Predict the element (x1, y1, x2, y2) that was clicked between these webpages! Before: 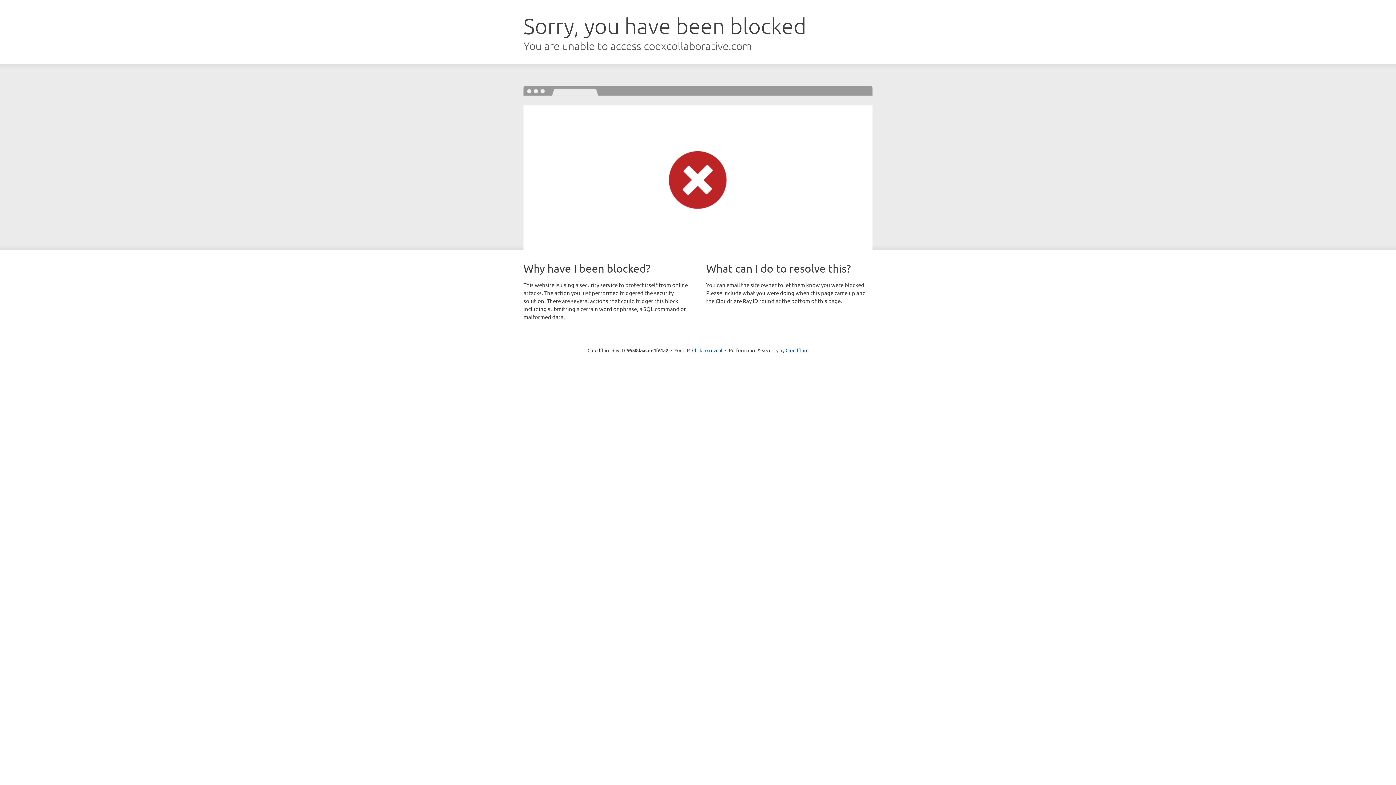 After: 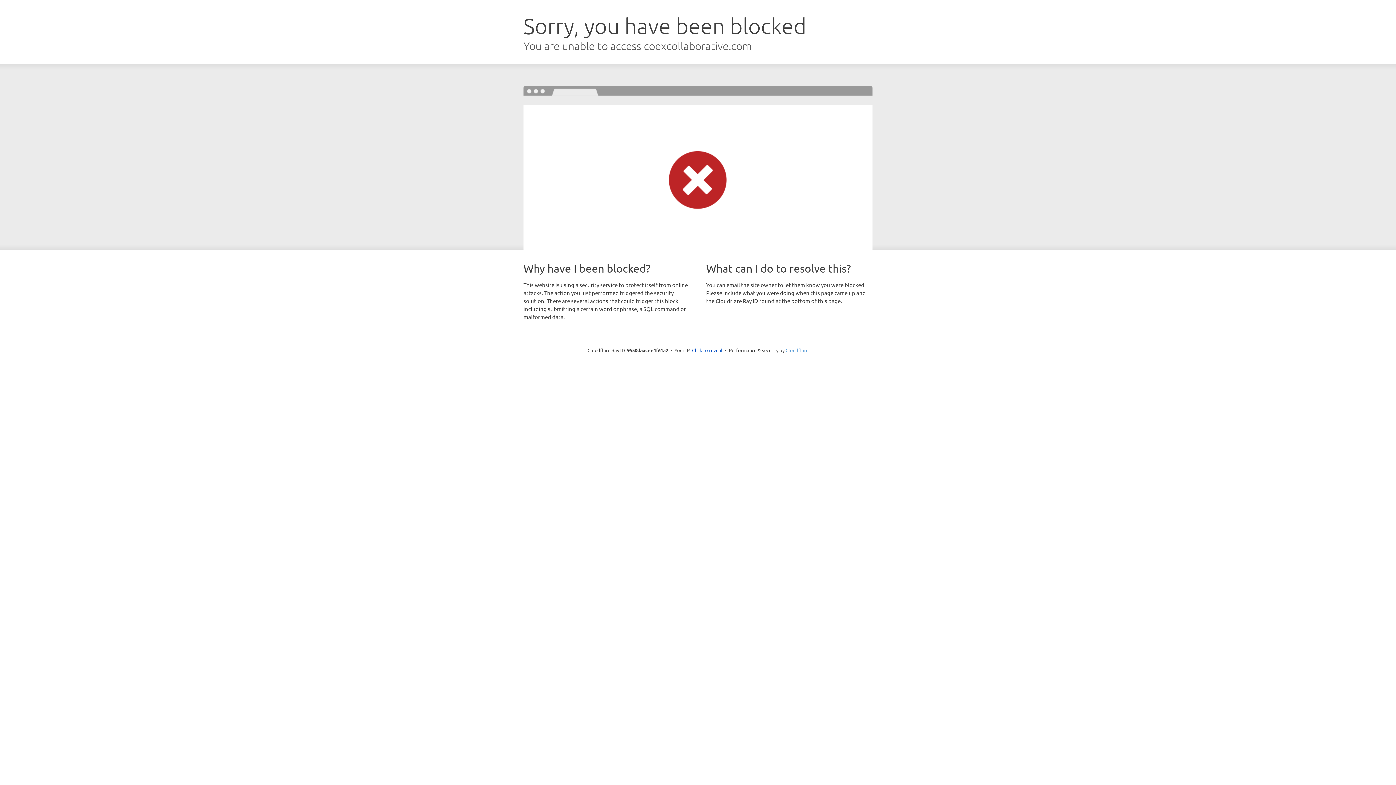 Action: bbox: (785, 347, 808, 353) label: Cloudflare